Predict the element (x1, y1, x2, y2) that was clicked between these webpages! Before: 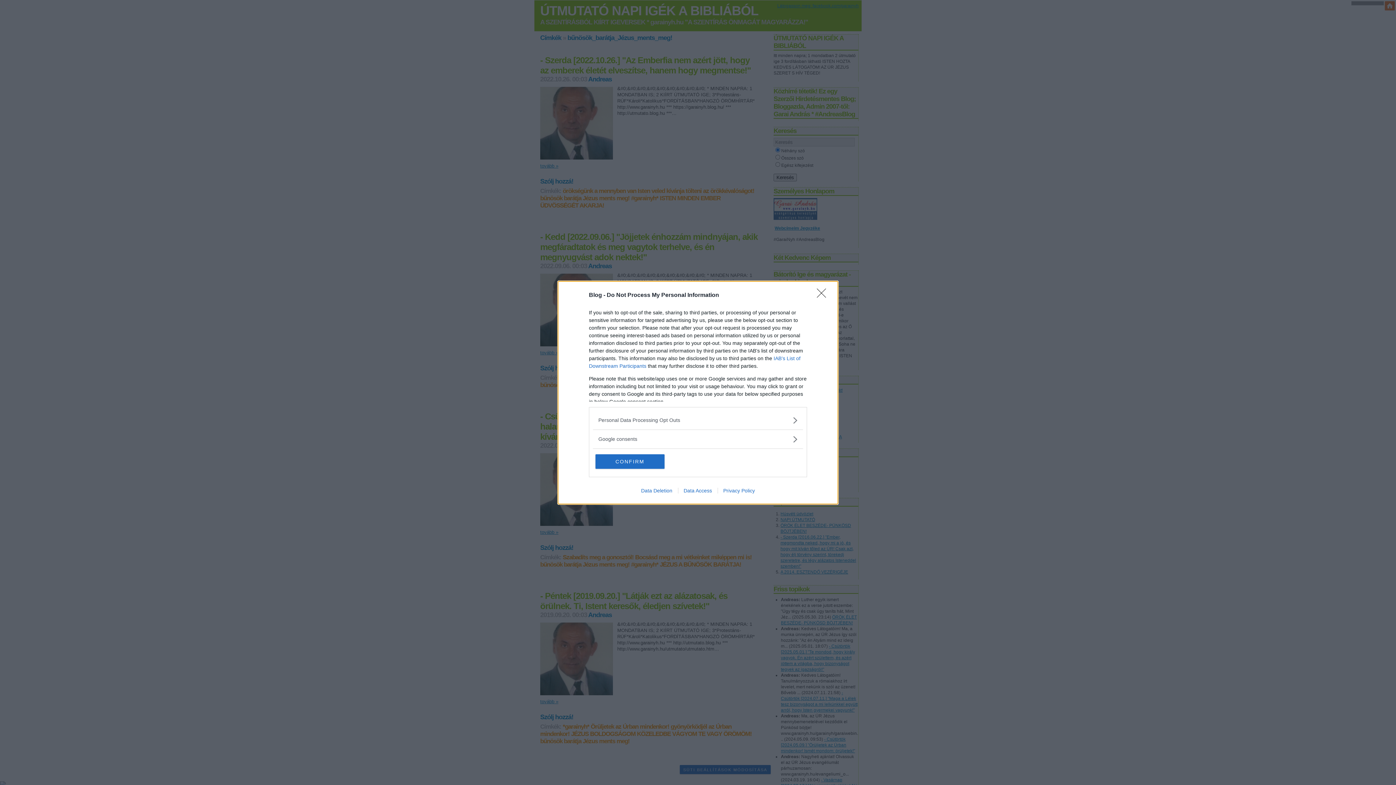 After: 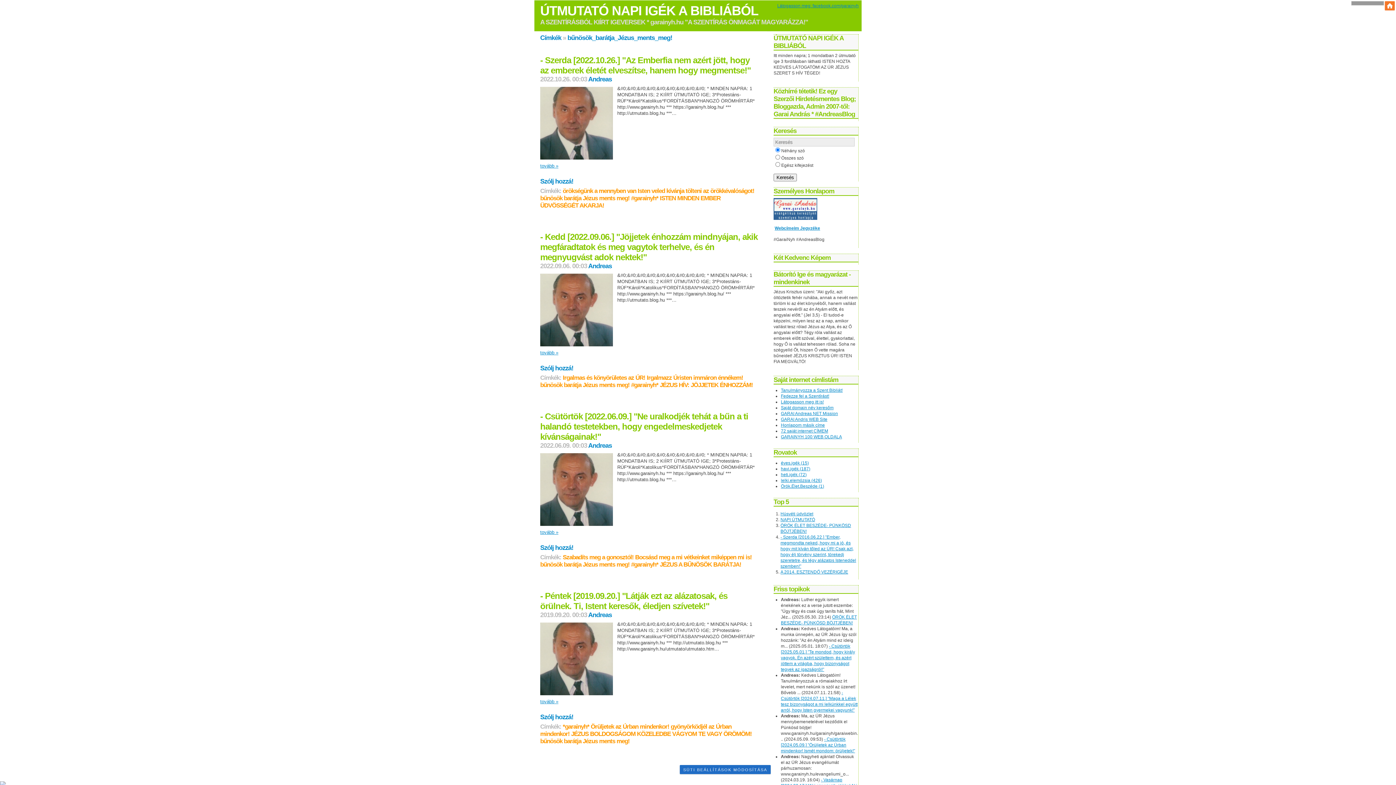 Action: bbox: (595, 454, 664, 468) label: CONFIRM